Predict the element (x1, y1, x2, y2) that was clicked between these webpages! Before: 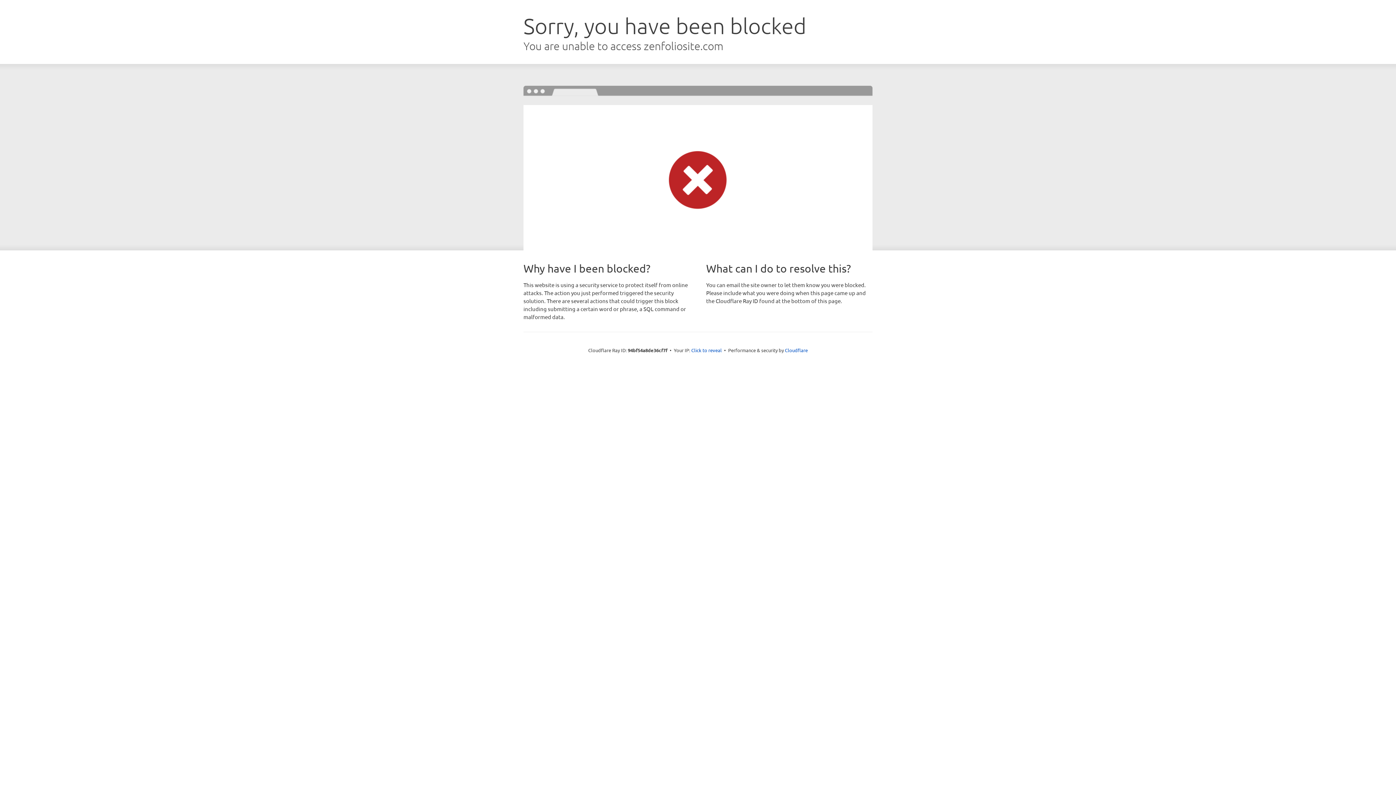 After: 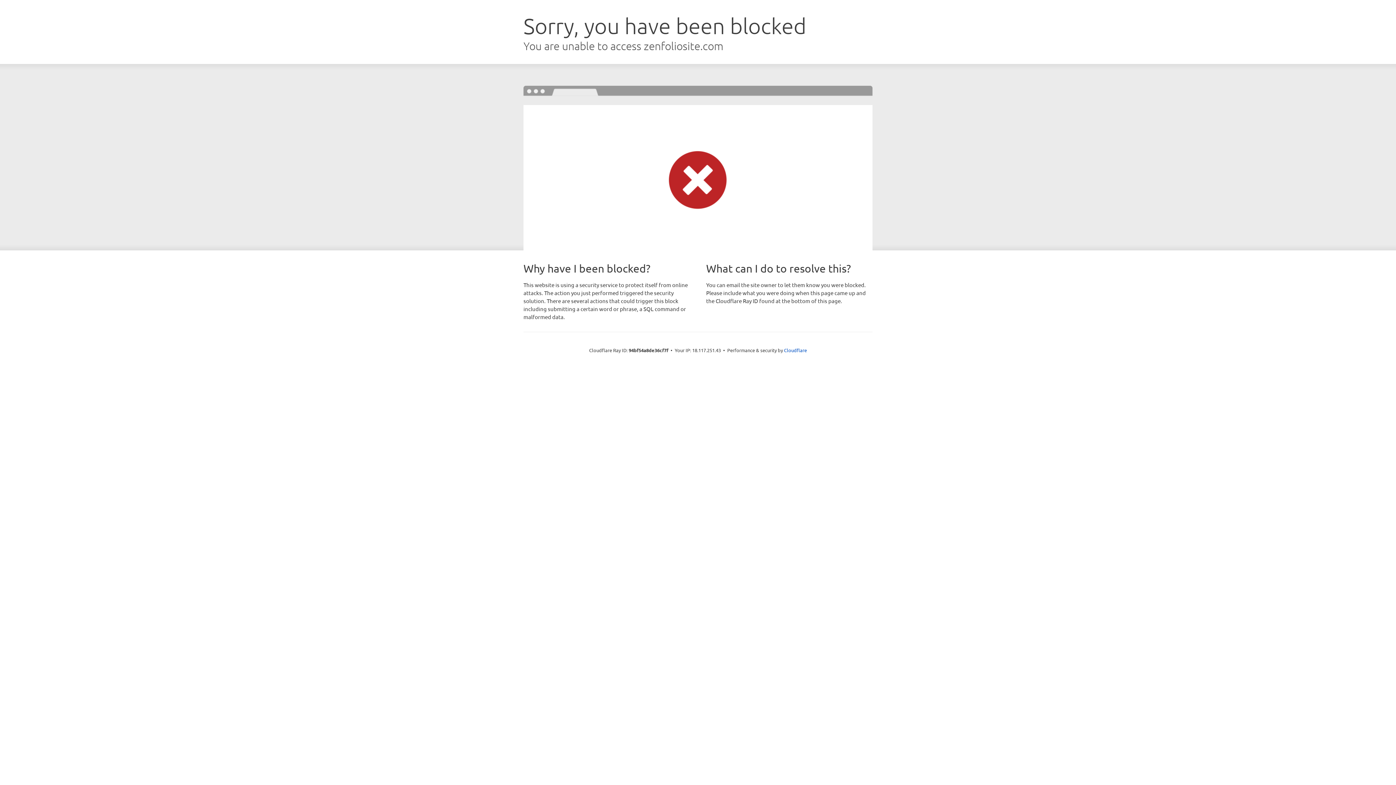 Action: label: Click to reveal bbox: (691, 346, 722, 353)